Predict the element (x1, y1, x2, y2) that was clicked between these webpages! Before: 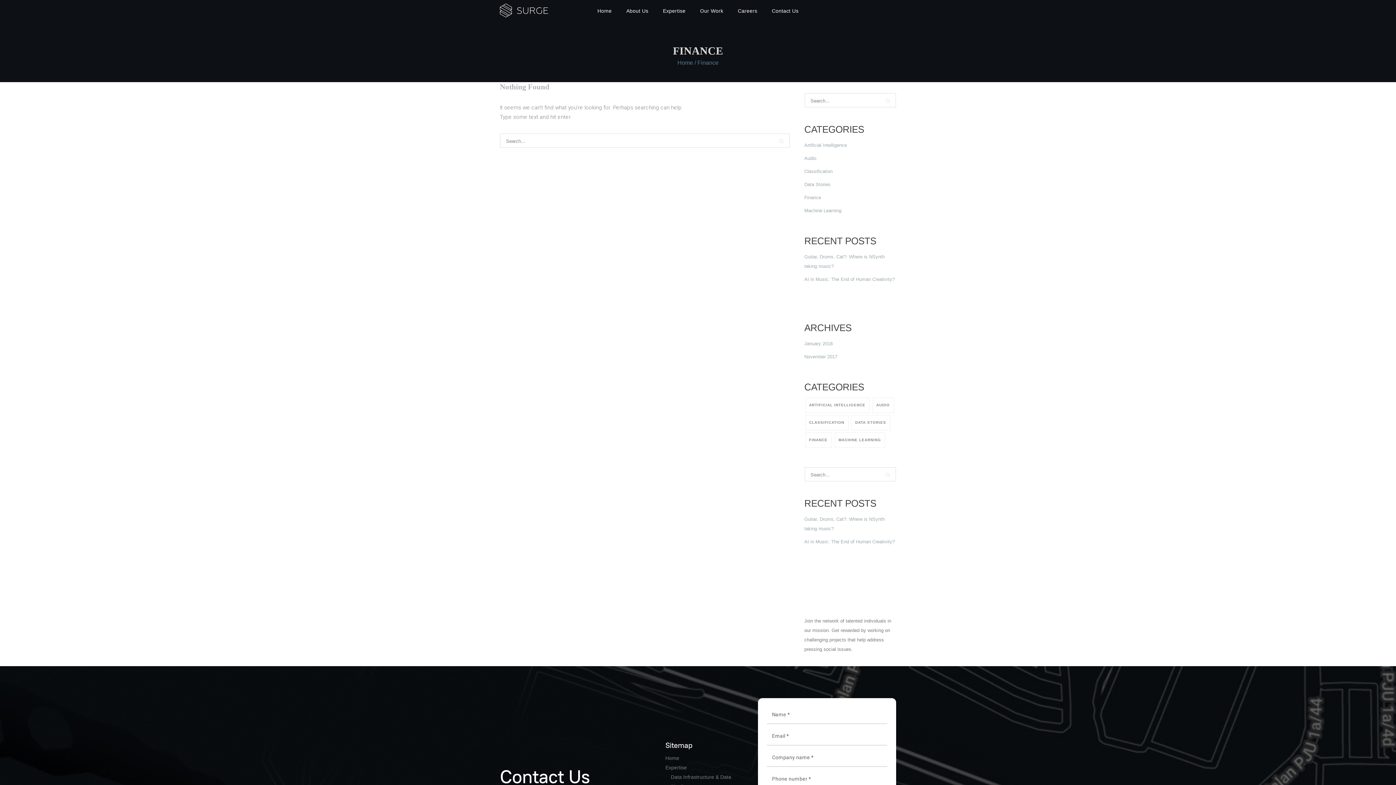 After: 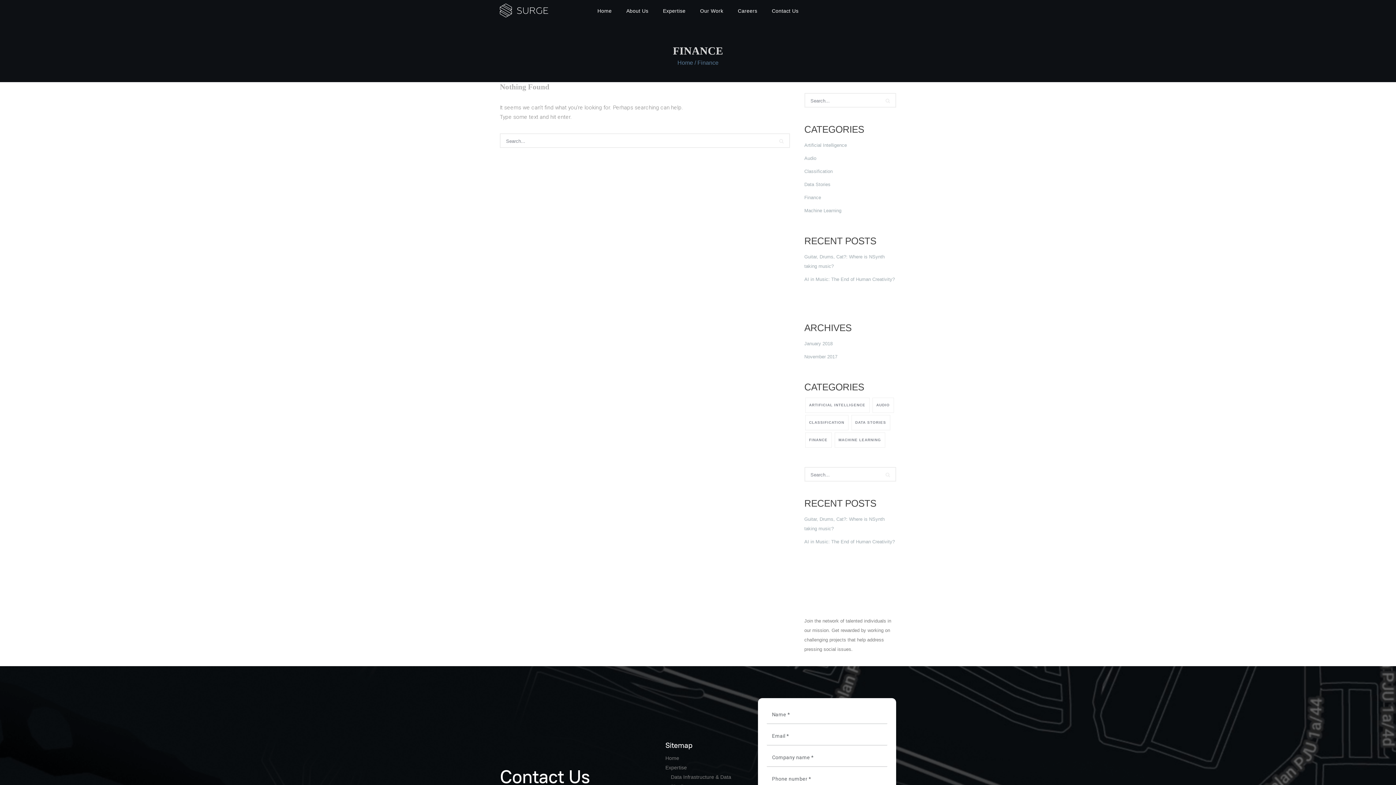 Action: bbox: (805, 432, 831, 448) label: Finance (1 item)